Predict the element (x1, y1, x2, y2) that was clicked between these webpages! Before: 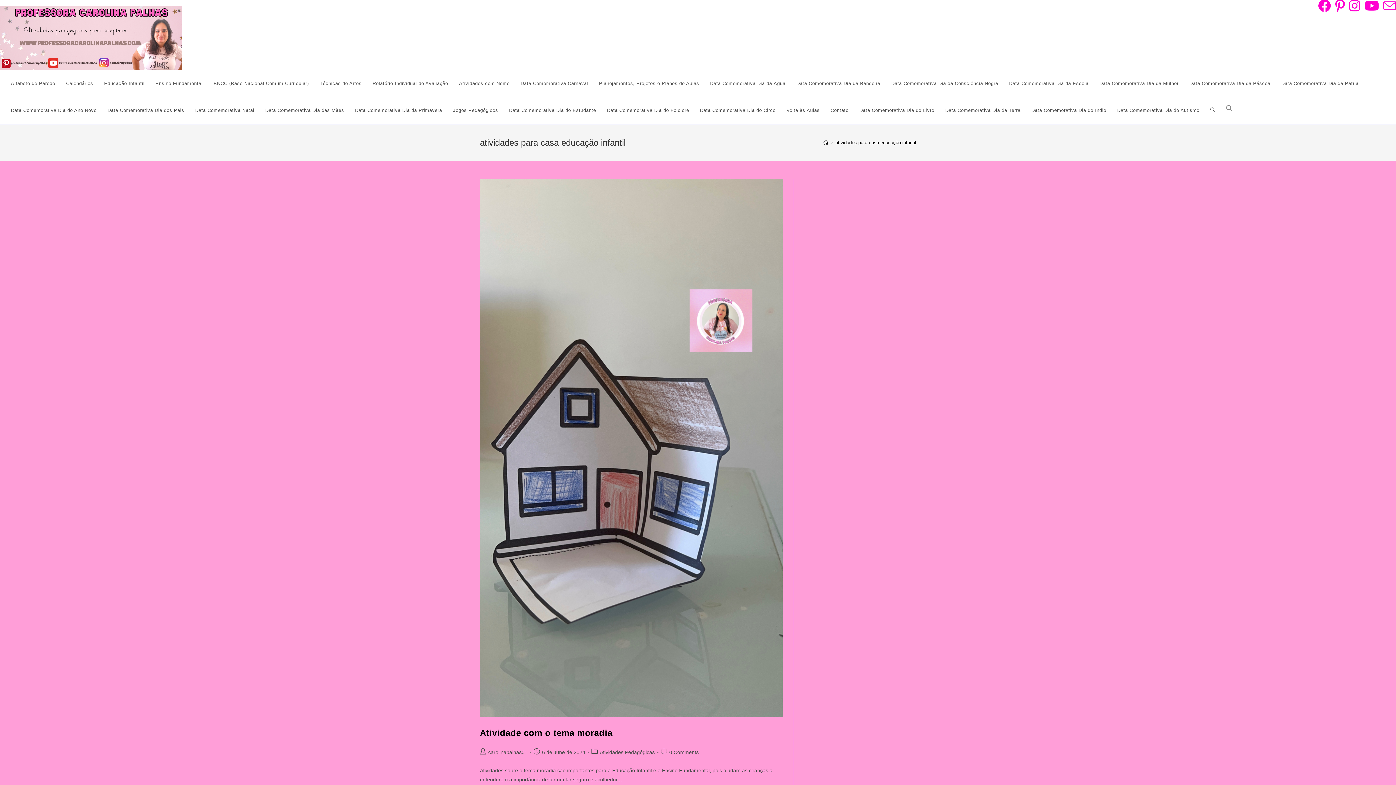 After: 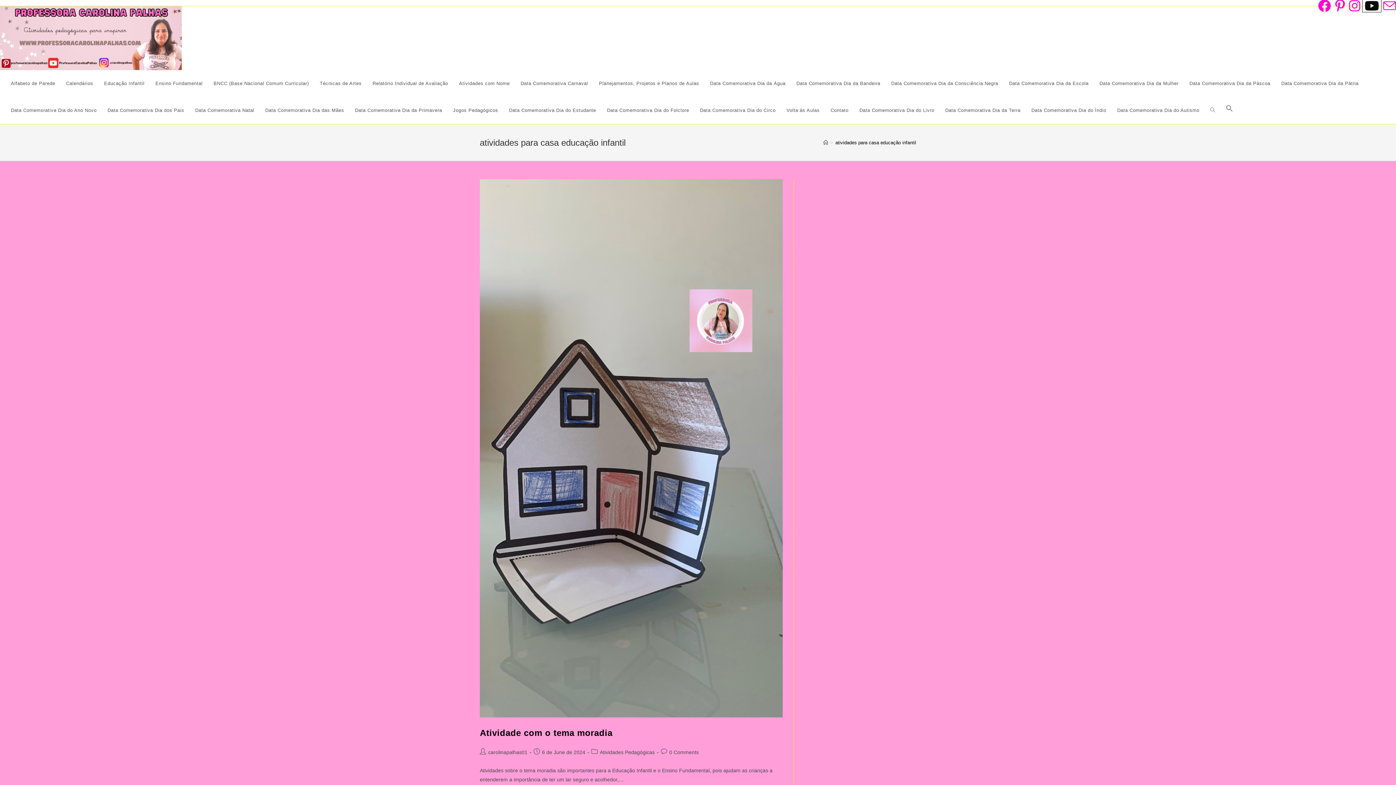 Action: bbox: (1362, 0, 1381, 12) label: Youtube (opens in a new tab)